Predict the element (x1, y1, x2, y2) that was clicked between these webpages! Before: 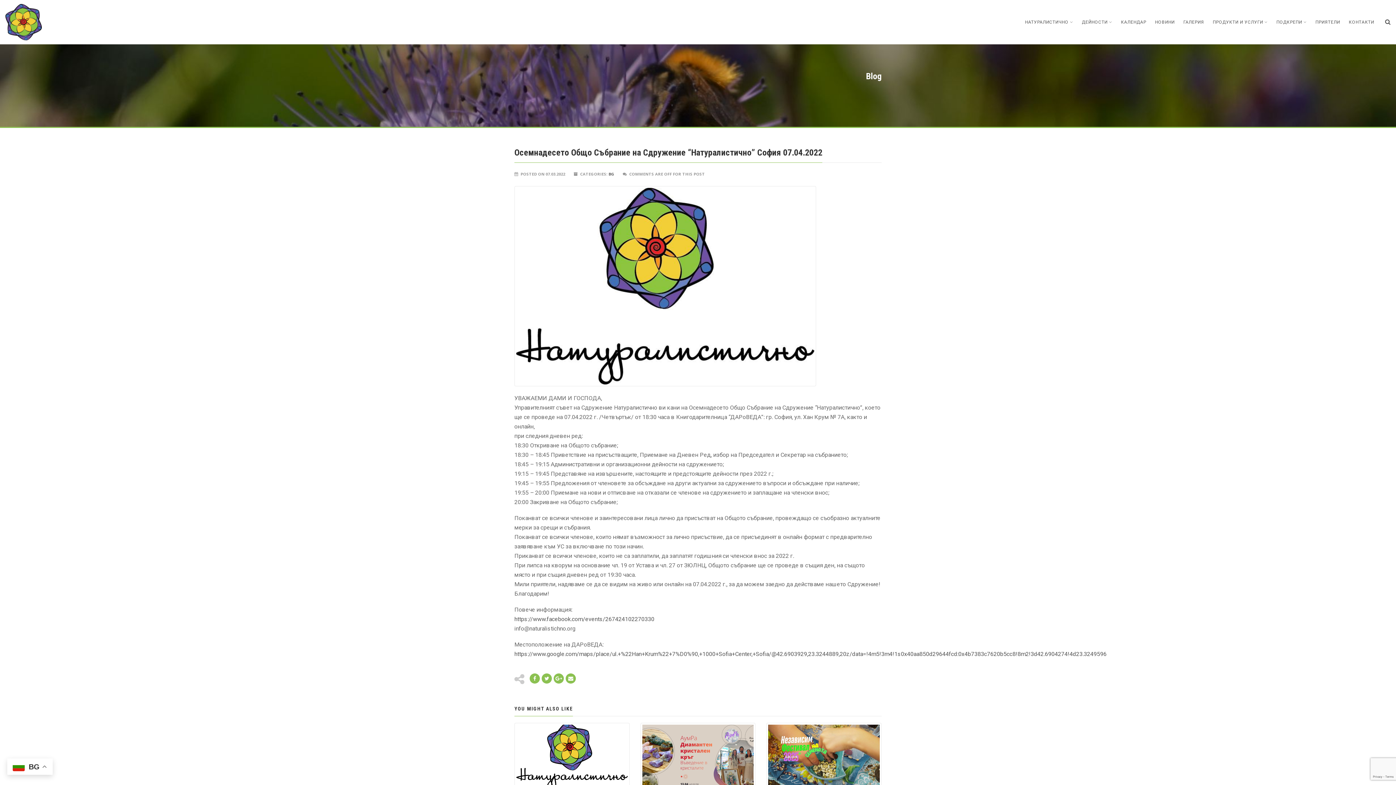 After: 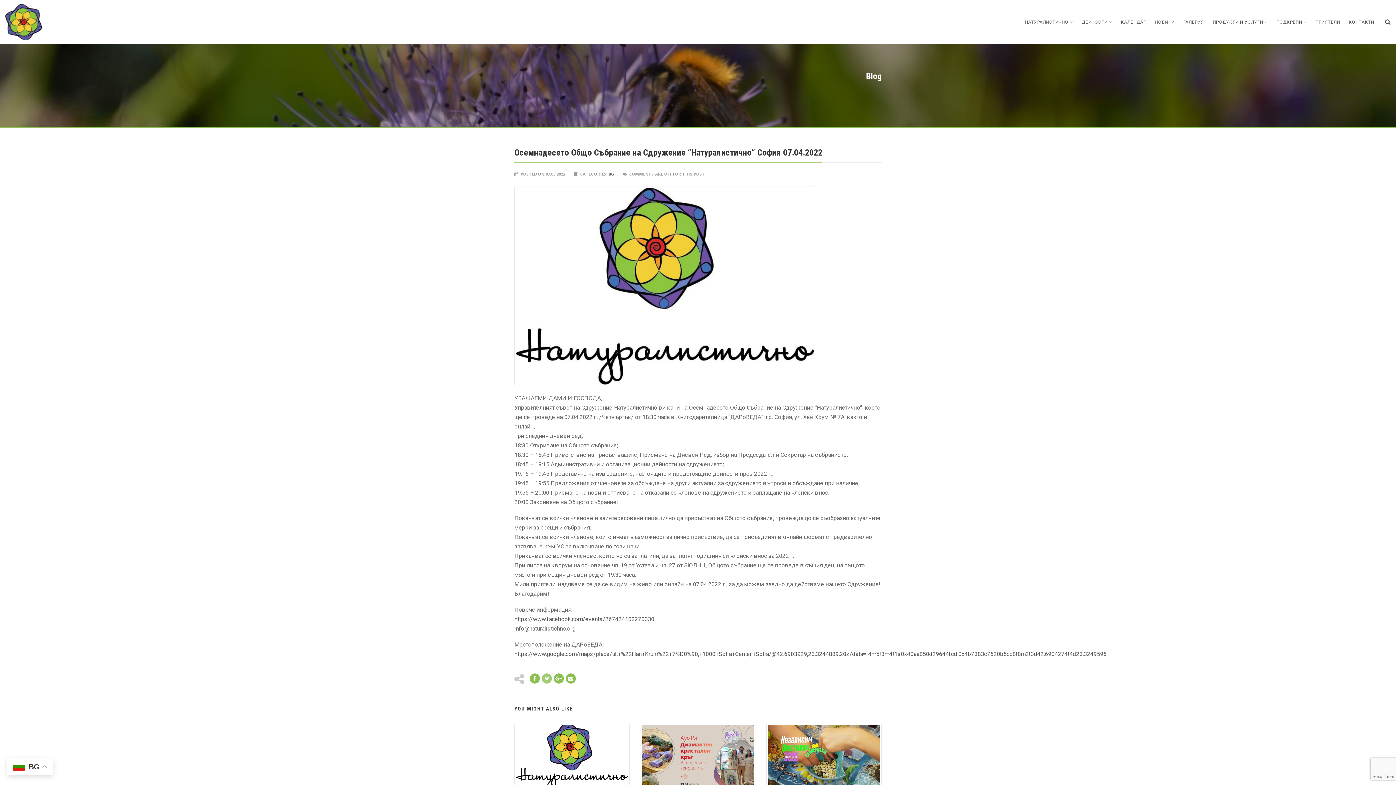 Action: bbox: (541, 673, 552, 684)